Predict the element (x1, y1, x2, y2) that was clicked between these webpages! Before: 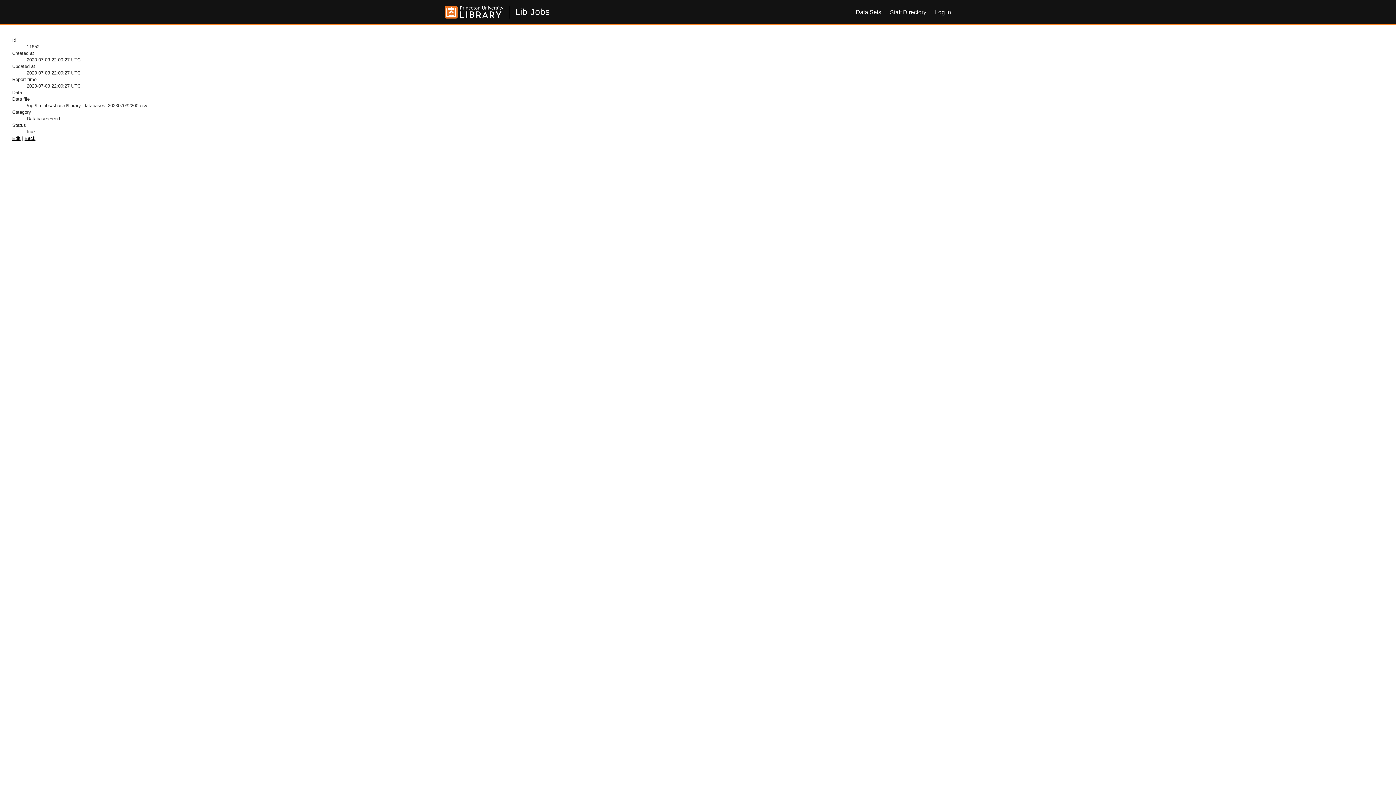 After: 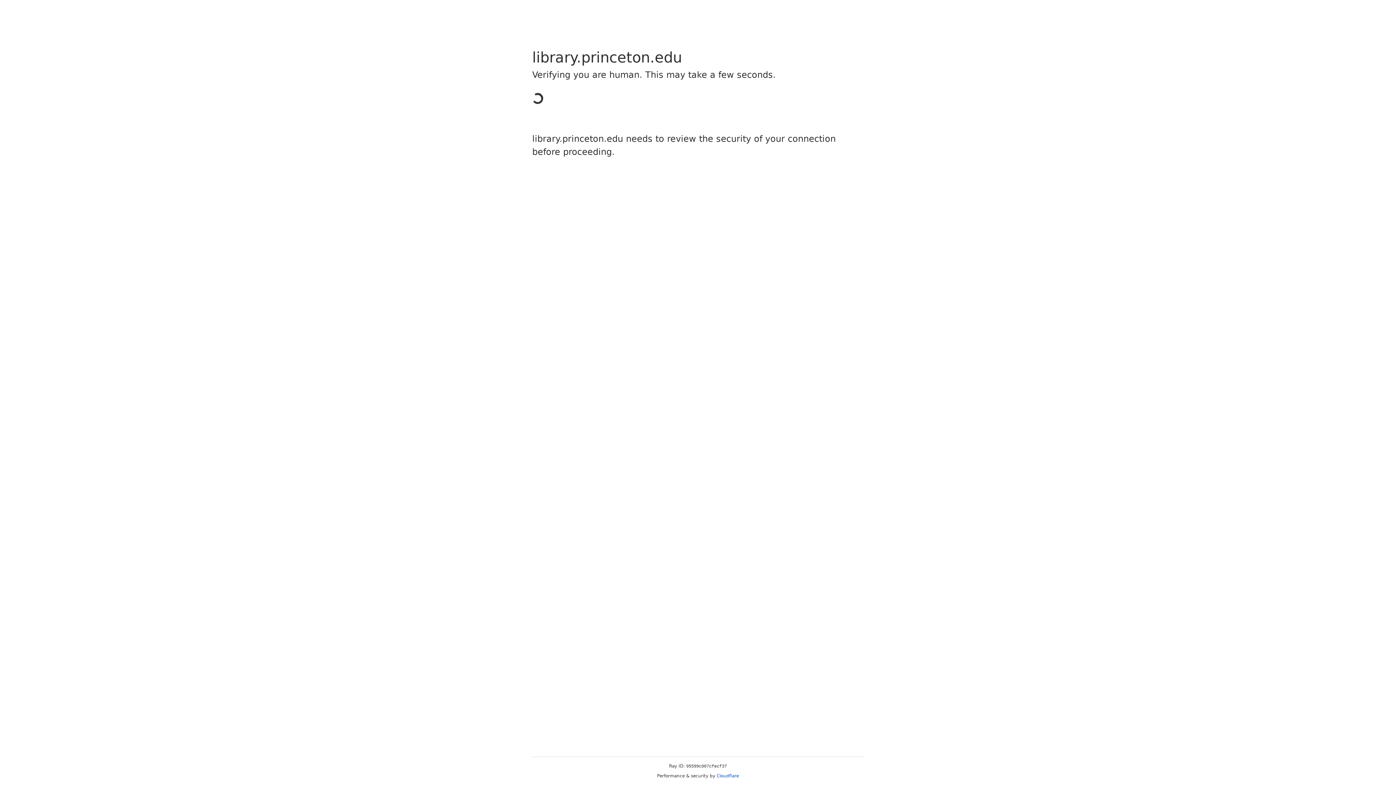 Action: bbox: (445, 5, 503, 18)